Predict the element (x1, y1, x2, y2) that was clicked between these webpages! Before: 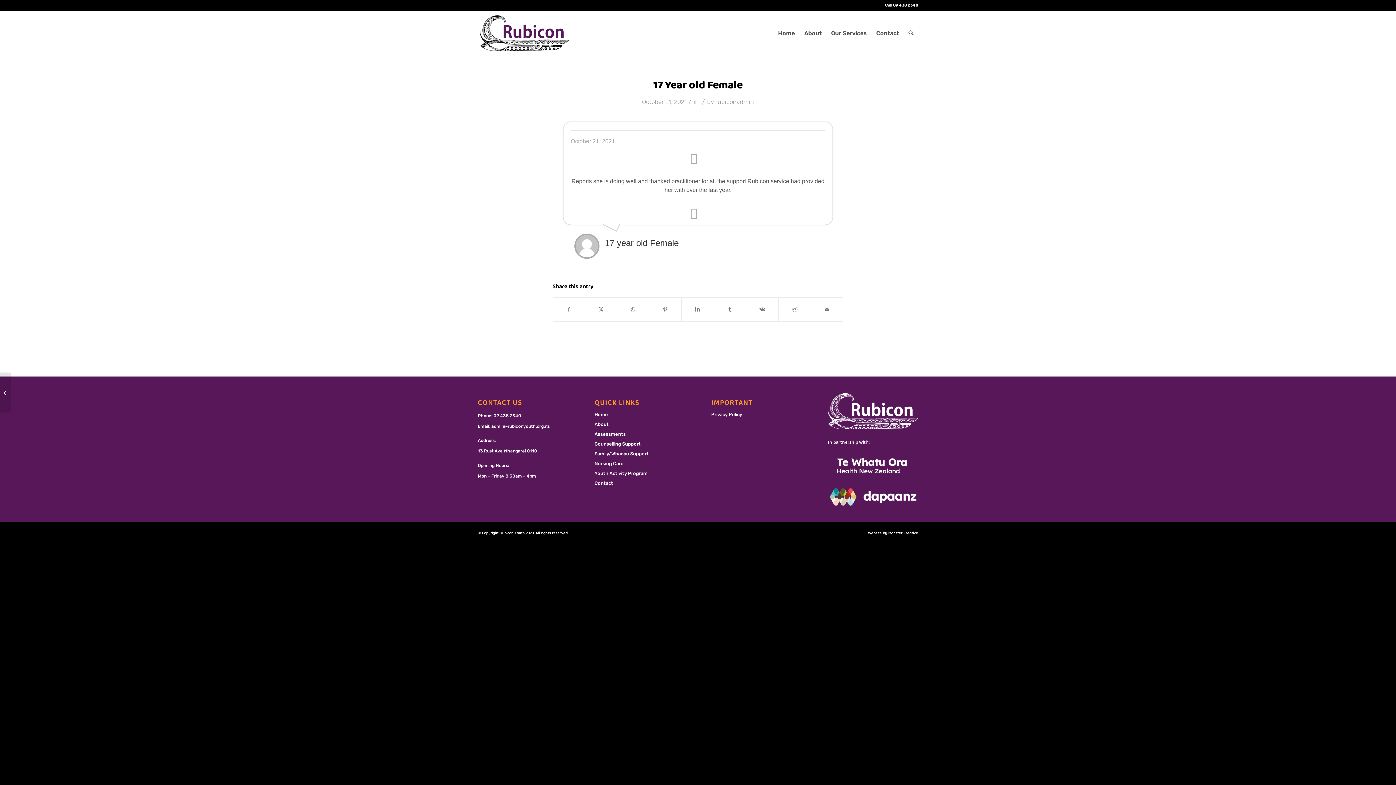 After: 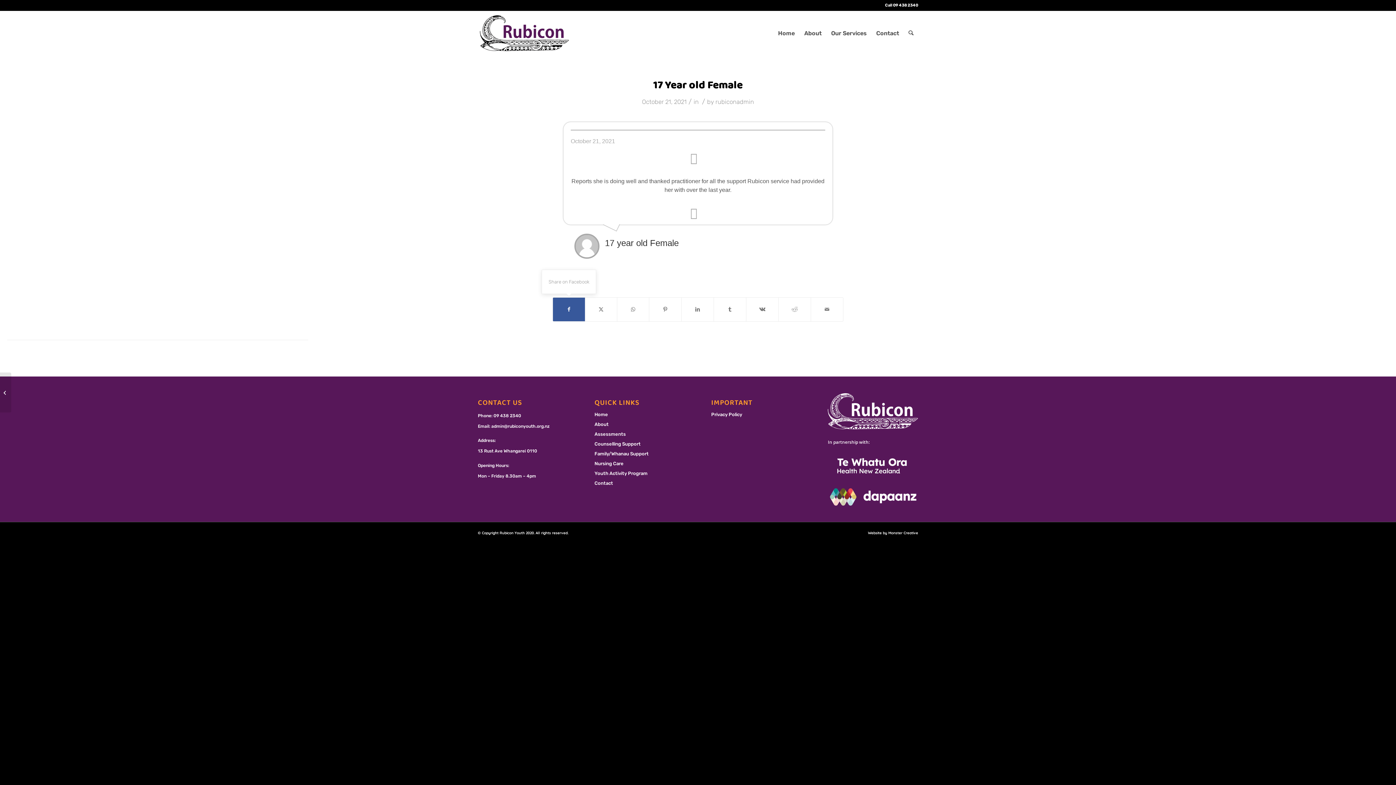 Action: label: Share on Facebook bbox: (553, 297, 585, 321)